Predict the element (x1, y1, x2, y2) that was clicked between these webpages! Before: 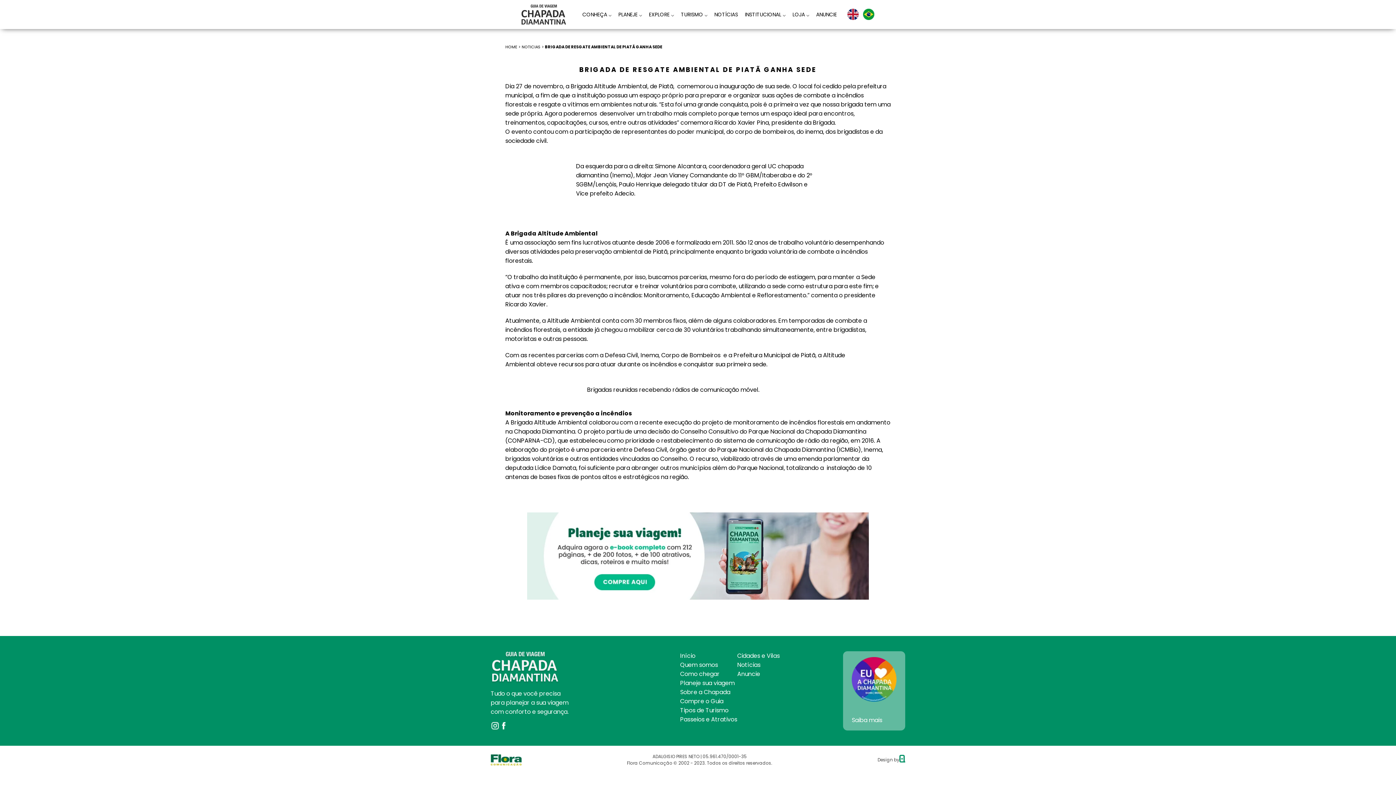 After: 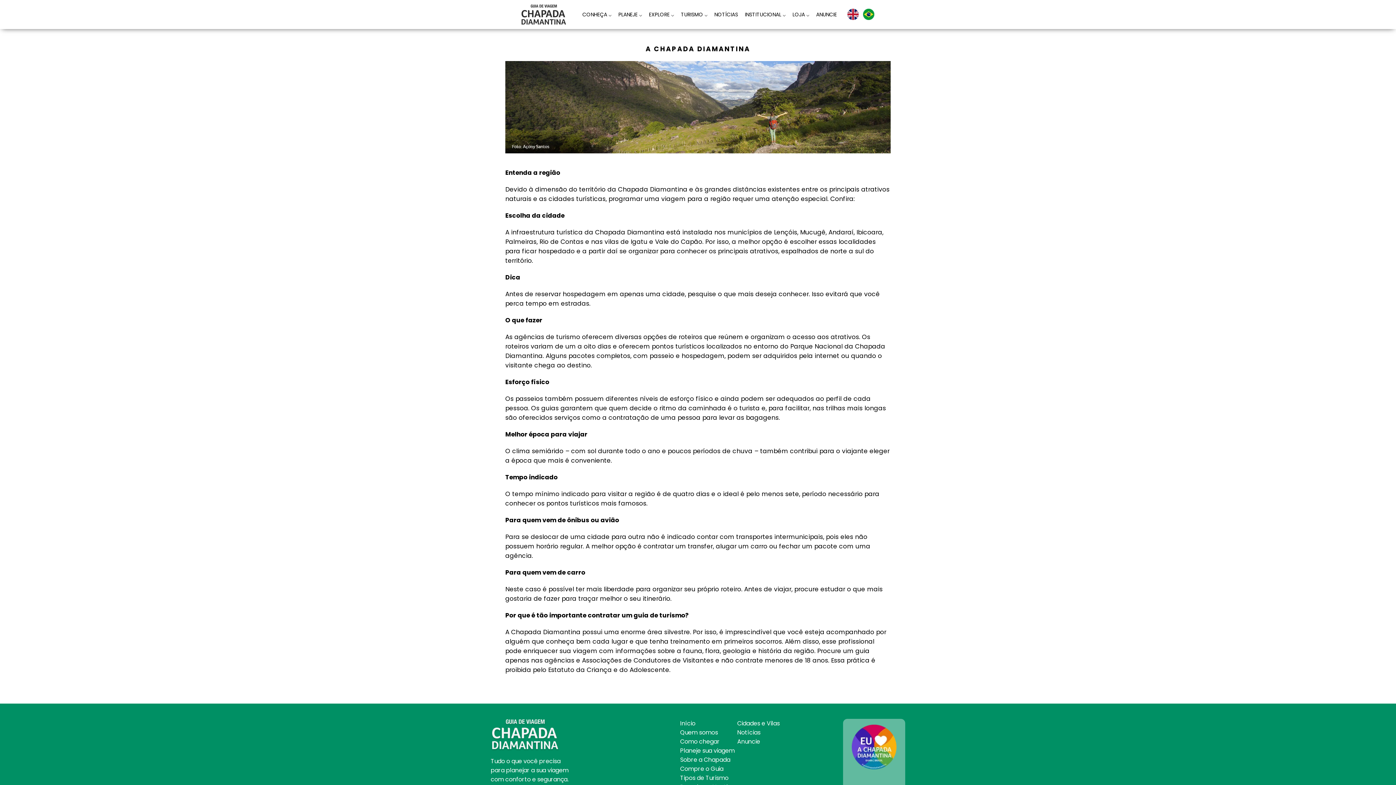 Action: label: Sobre a Chapada bbox: (680, 688, 730, 696)